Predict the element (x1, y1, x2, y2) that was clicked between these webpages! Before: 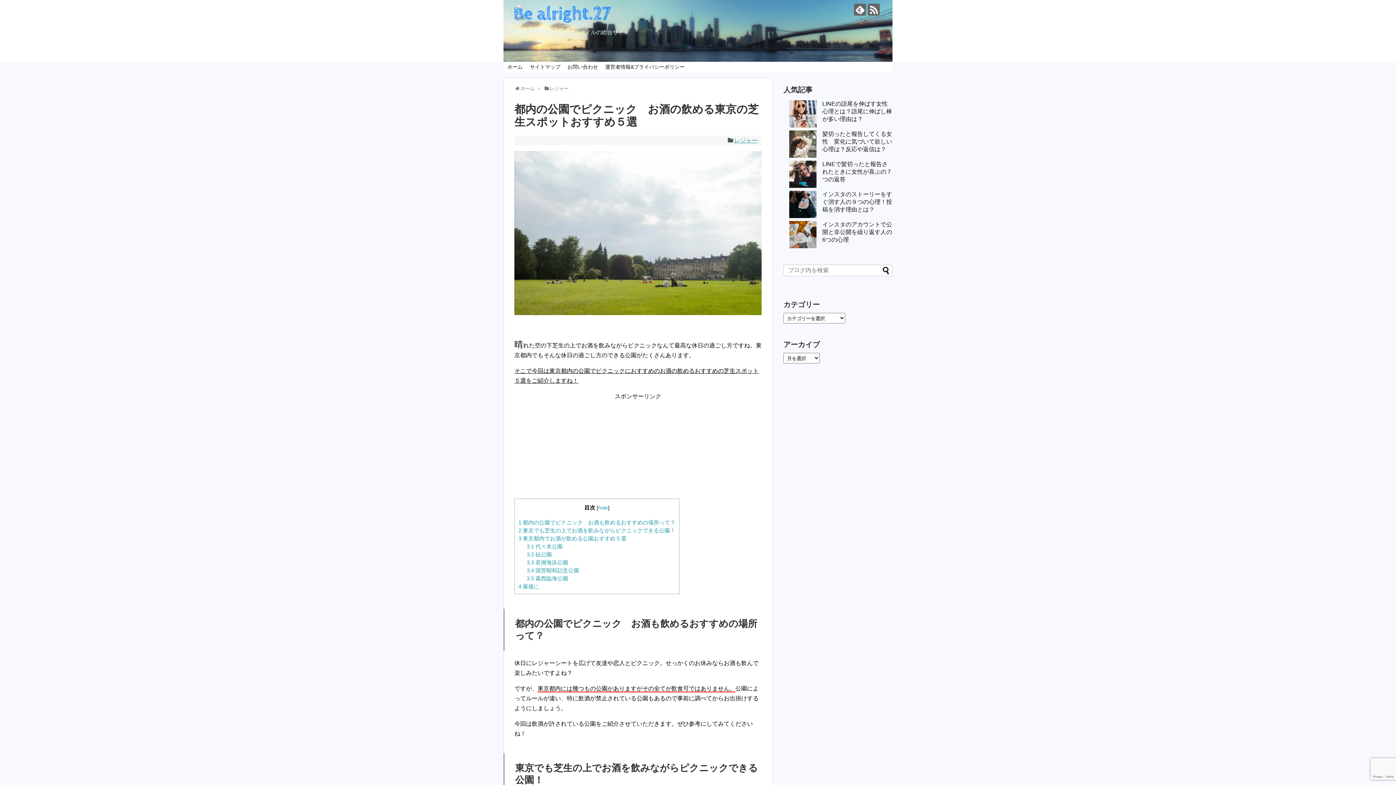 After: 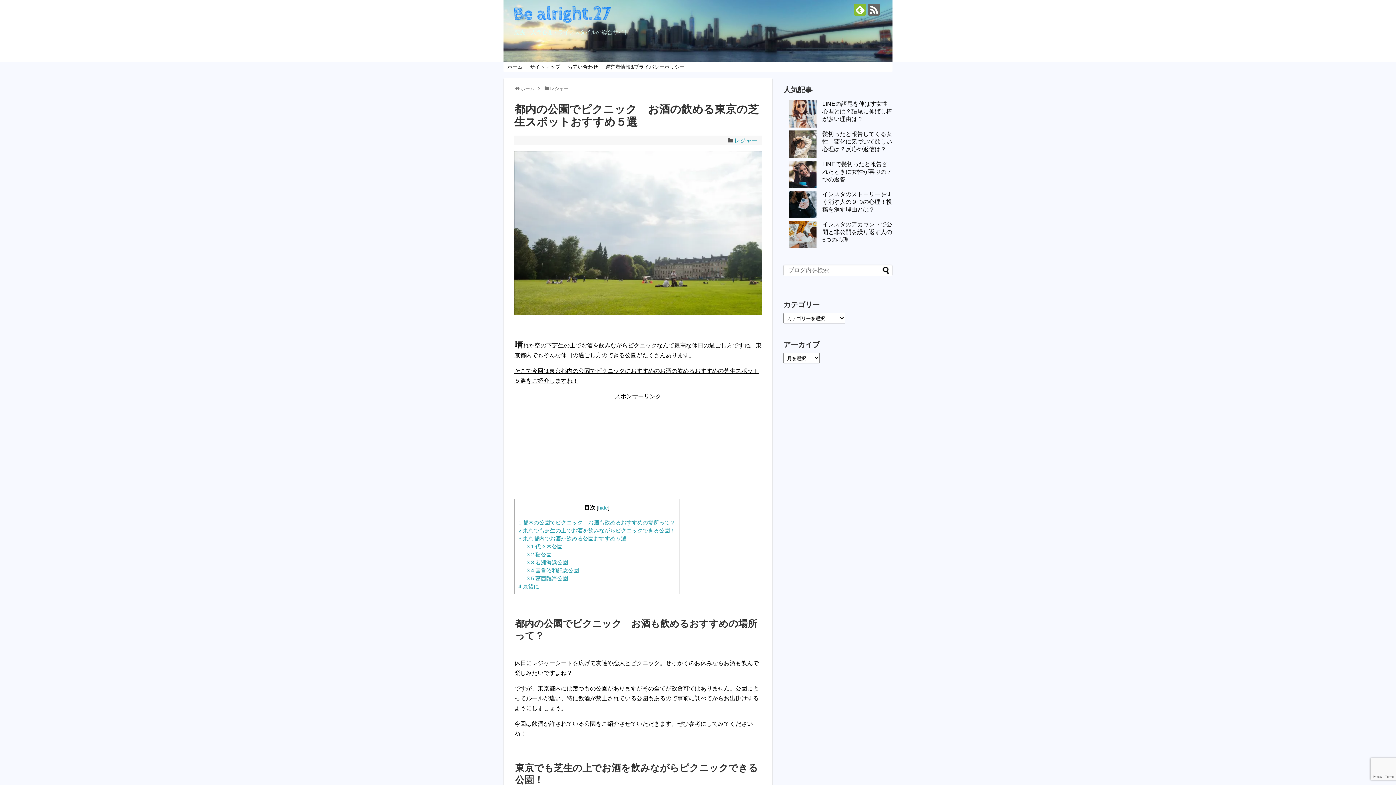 Action: bbox: (854, 3, 866, 15)